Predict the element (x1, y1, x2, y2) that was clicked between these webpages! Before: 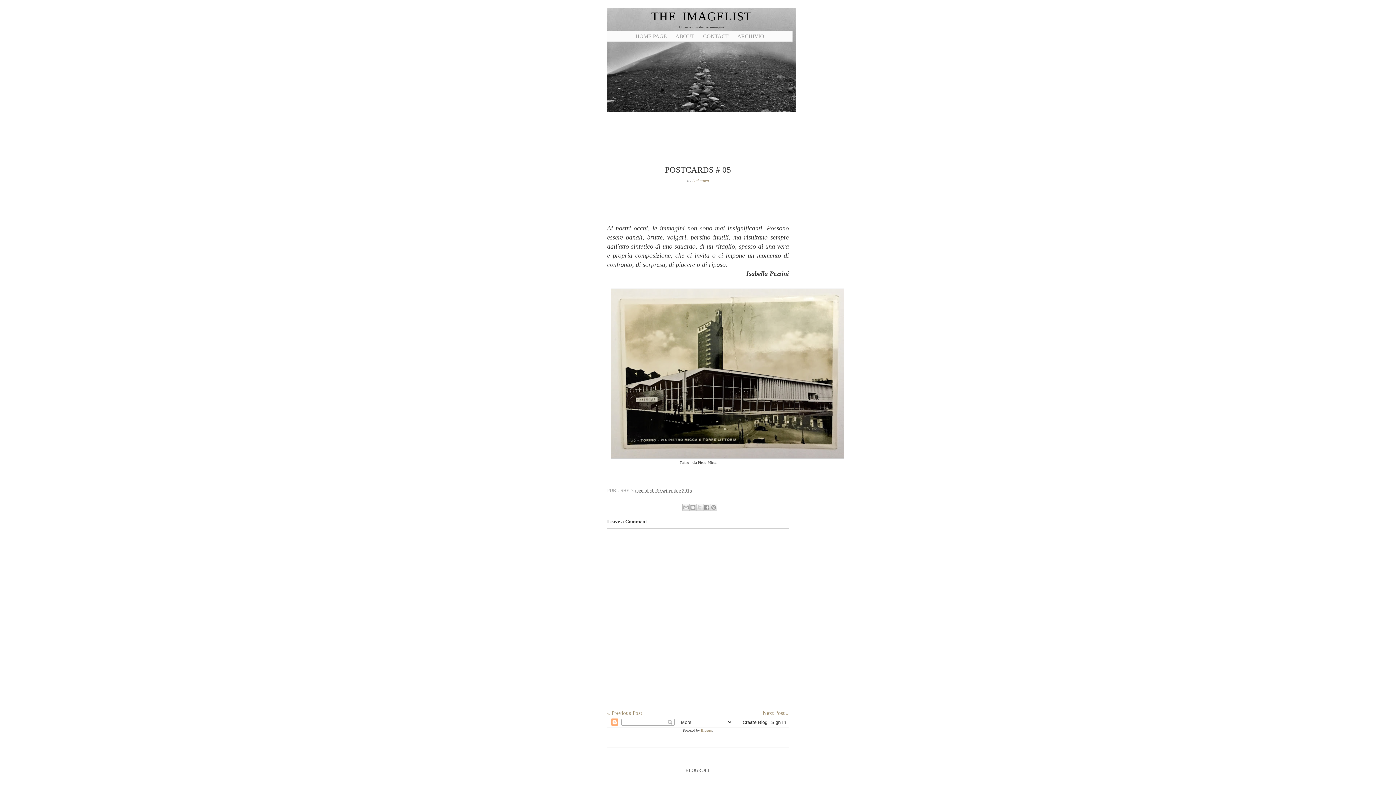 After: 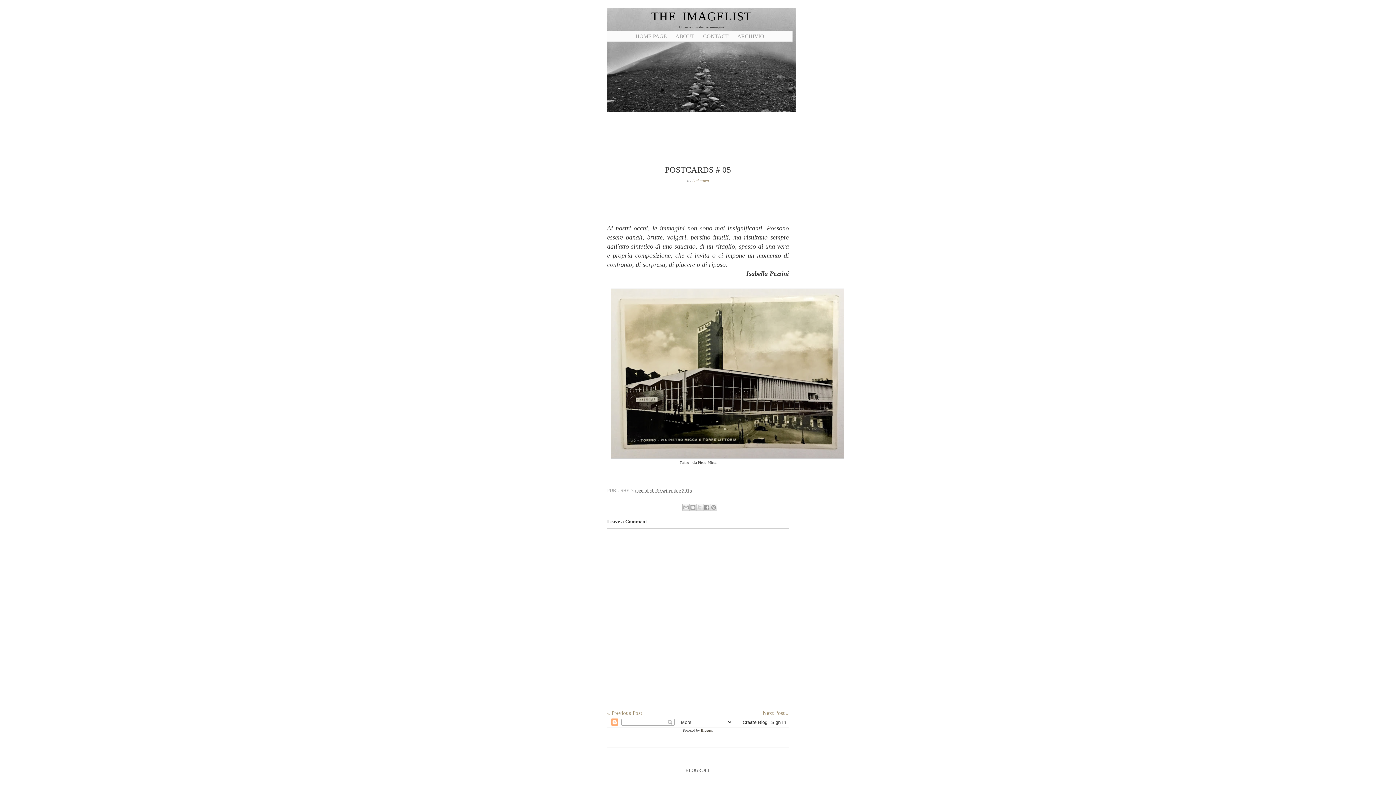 Action: bbox: (701, 728, 712, 732) label: Blogger